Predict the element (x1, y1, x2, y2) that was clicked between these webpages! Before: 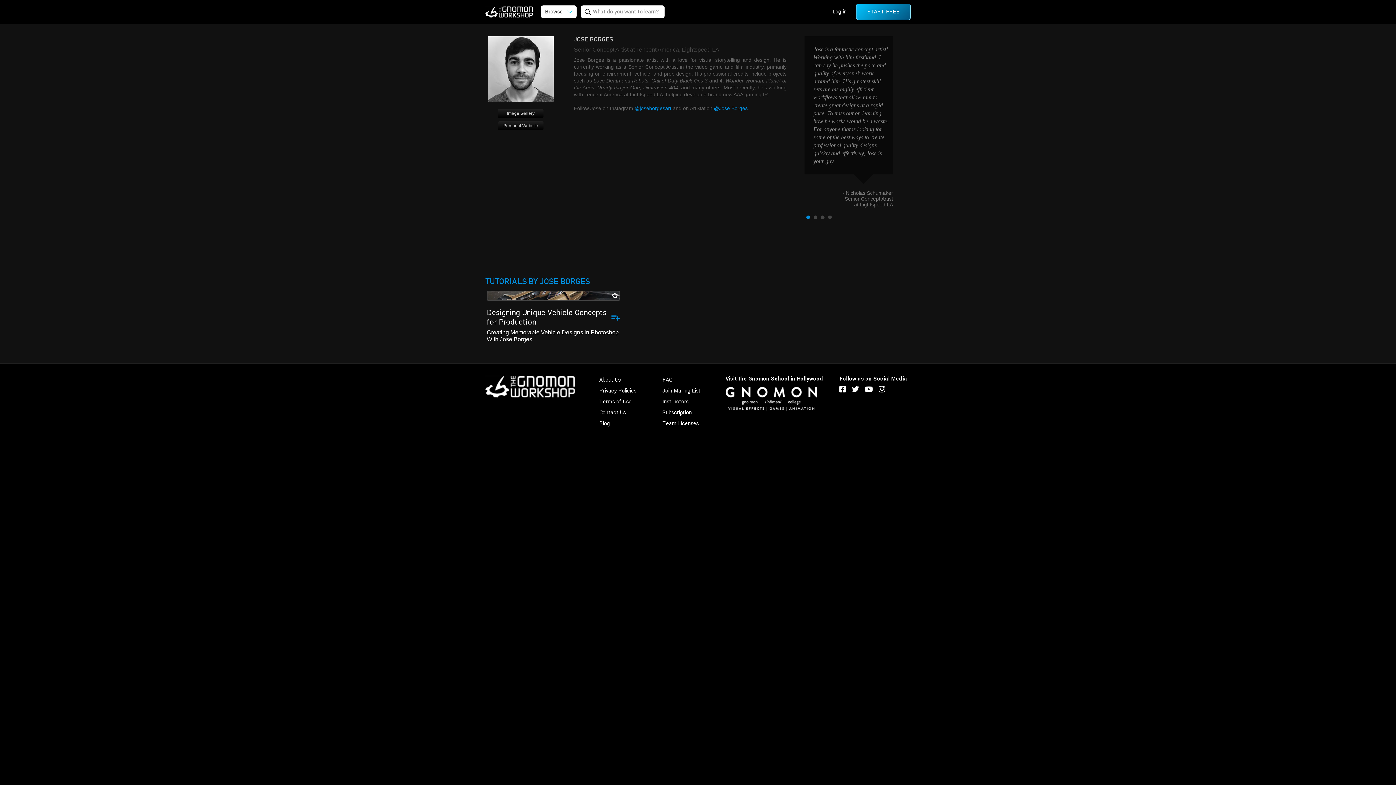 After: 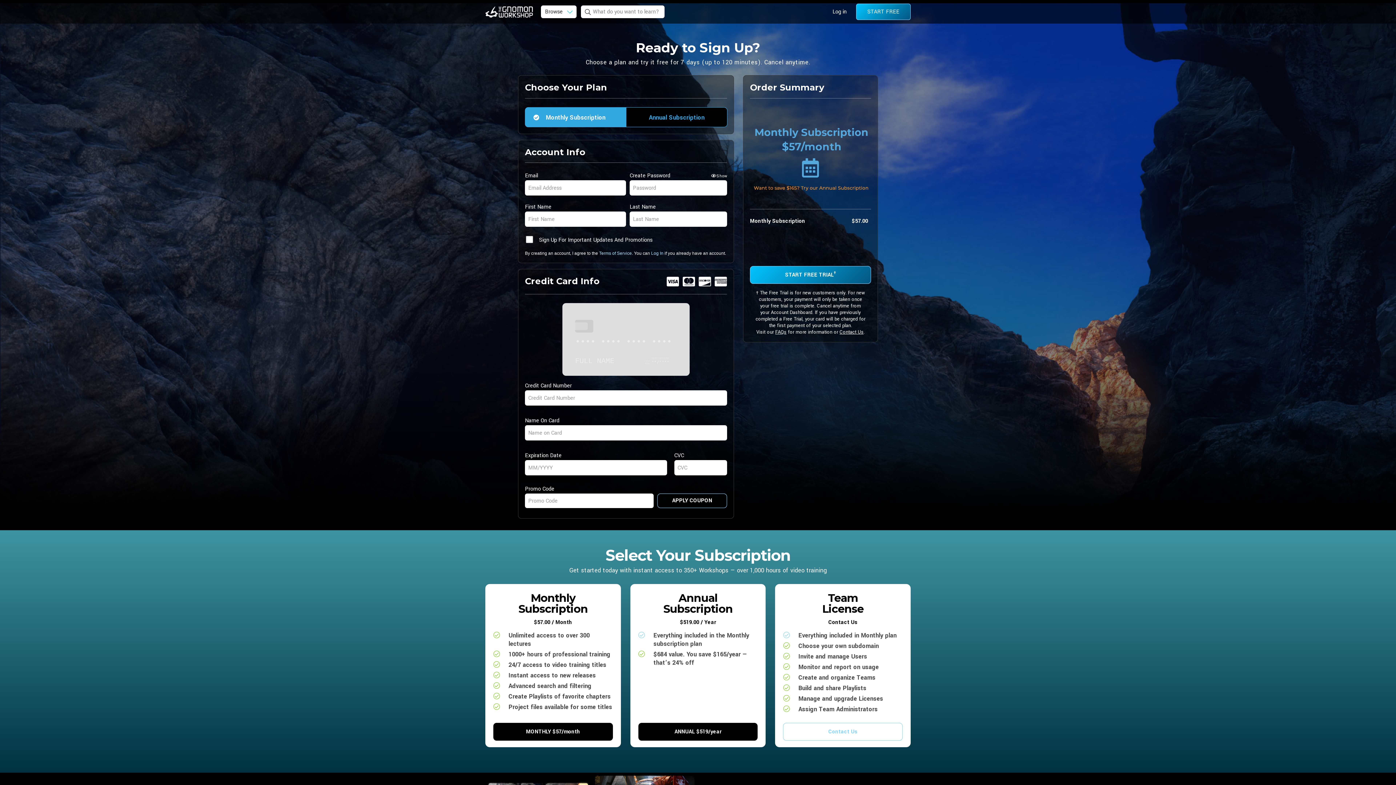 Action: label: Subscription bbox: (662, 409, 692, 416)